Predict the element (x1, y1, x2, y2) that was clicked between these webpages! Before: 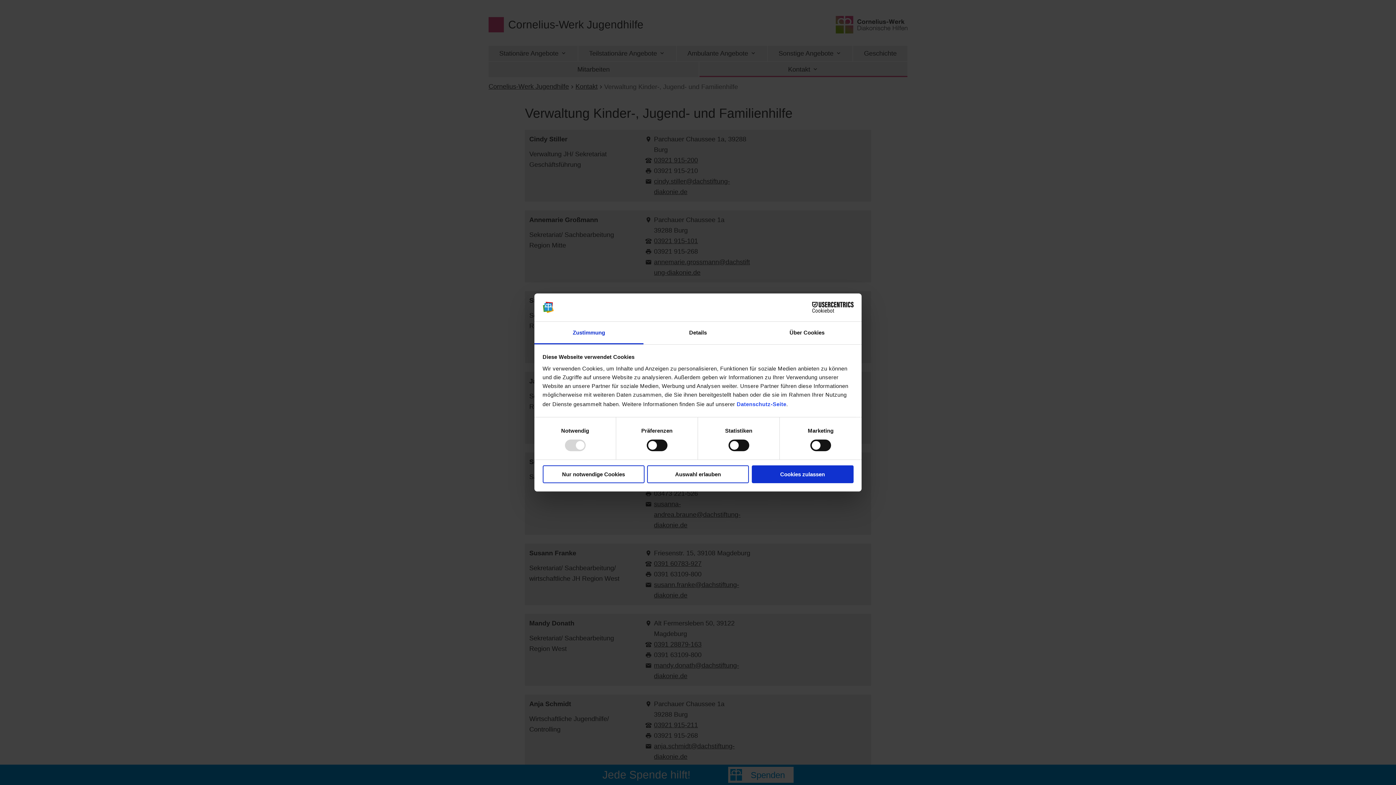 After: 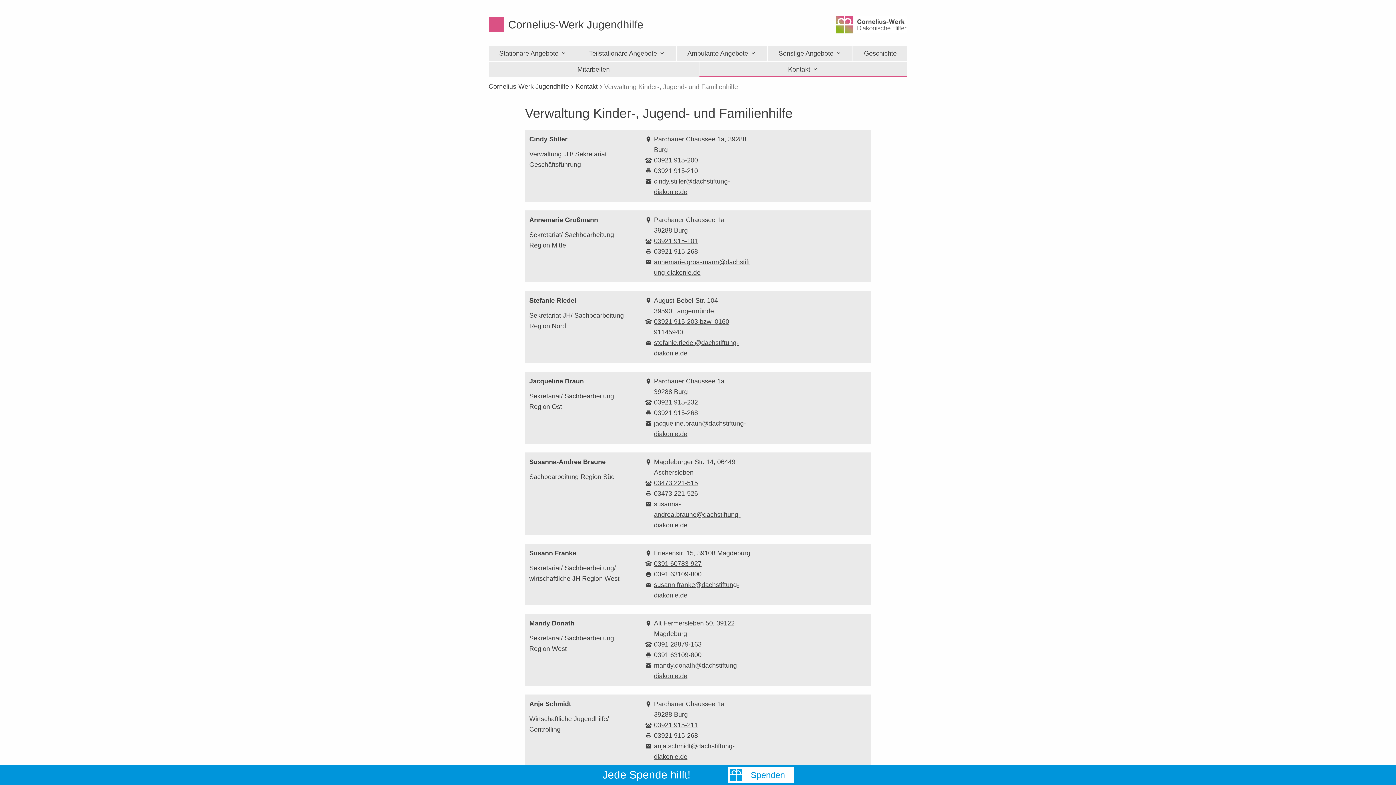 Action: bbox: (542, 465, 644, 483) label: Nur notwendige Cookies